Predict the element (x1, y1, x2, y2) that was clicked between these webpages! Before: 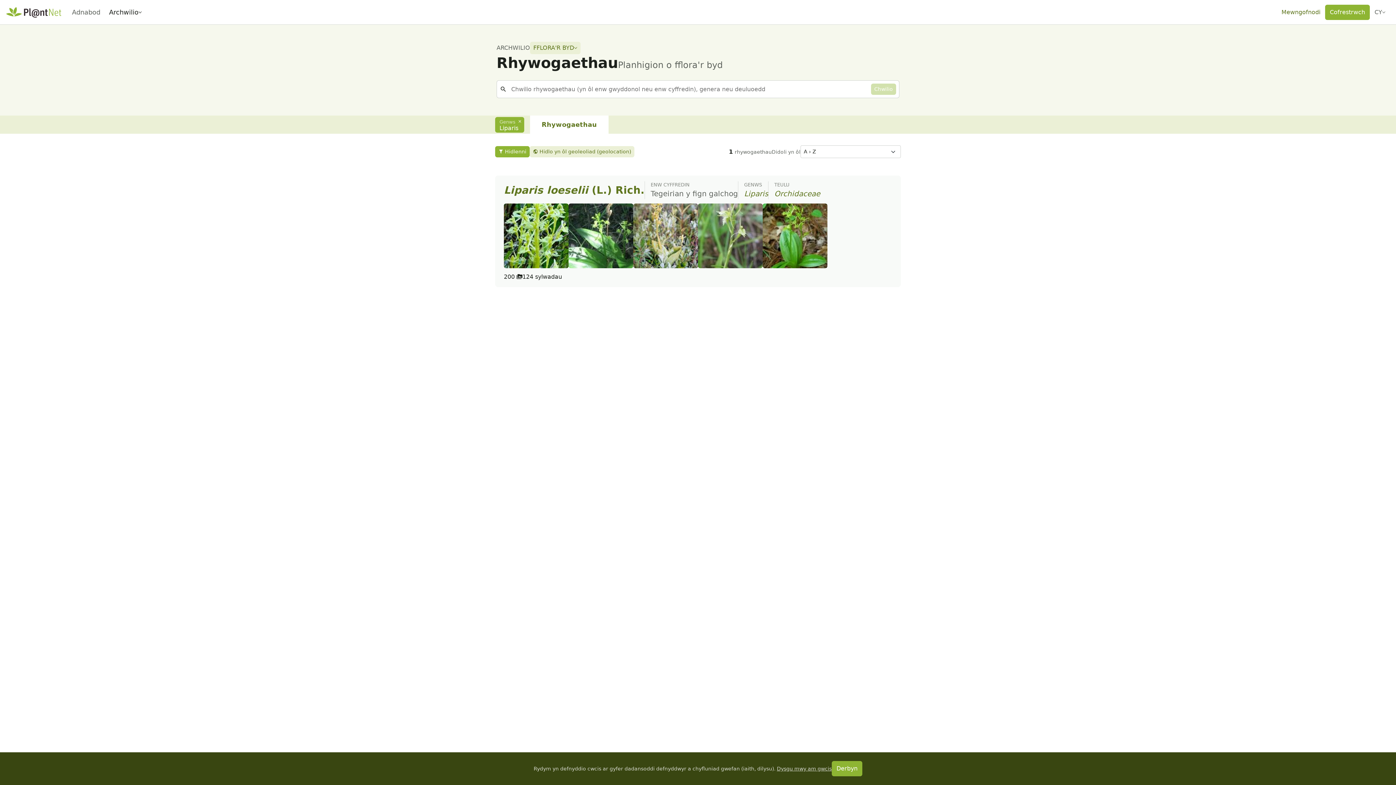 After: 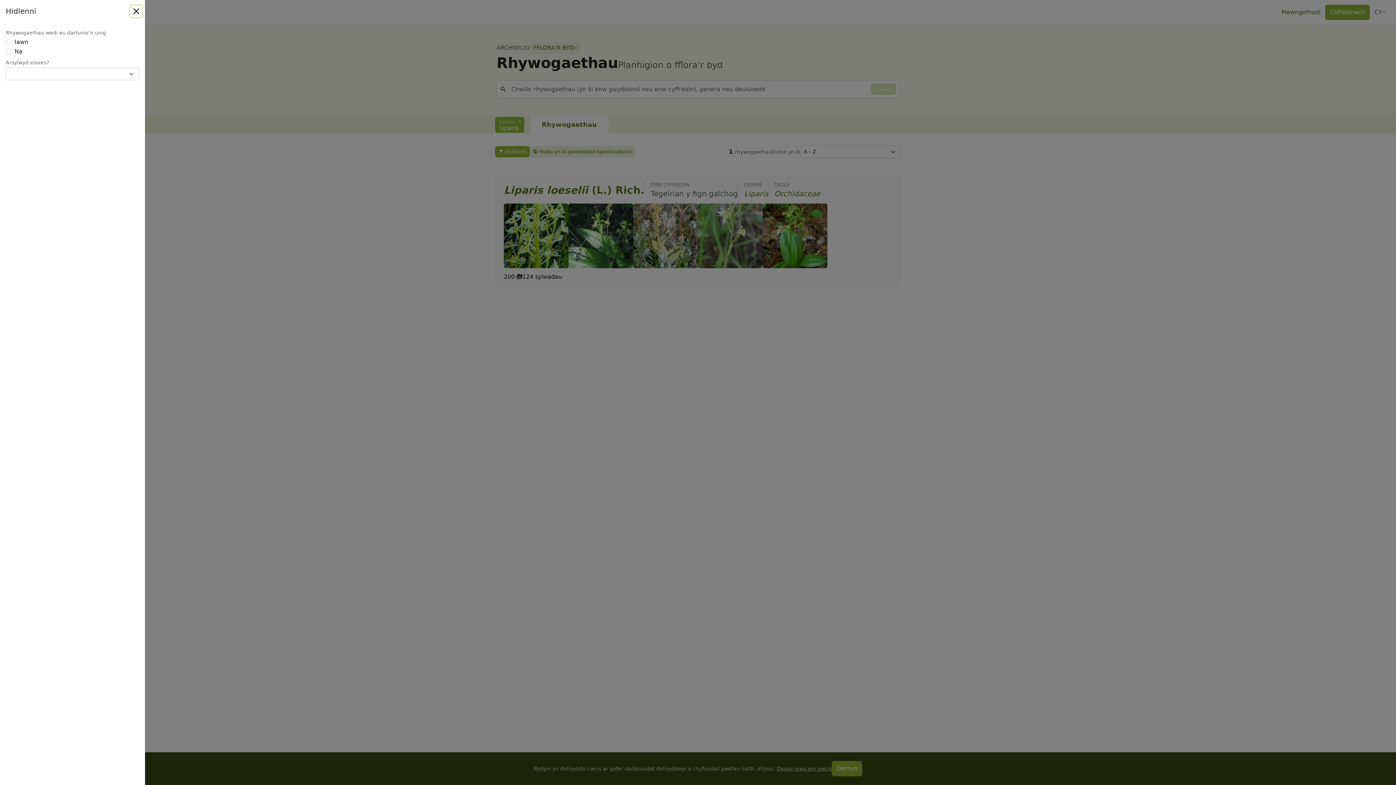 Action: label:  Hidlenni bbox: (495, 146, 529, 157)